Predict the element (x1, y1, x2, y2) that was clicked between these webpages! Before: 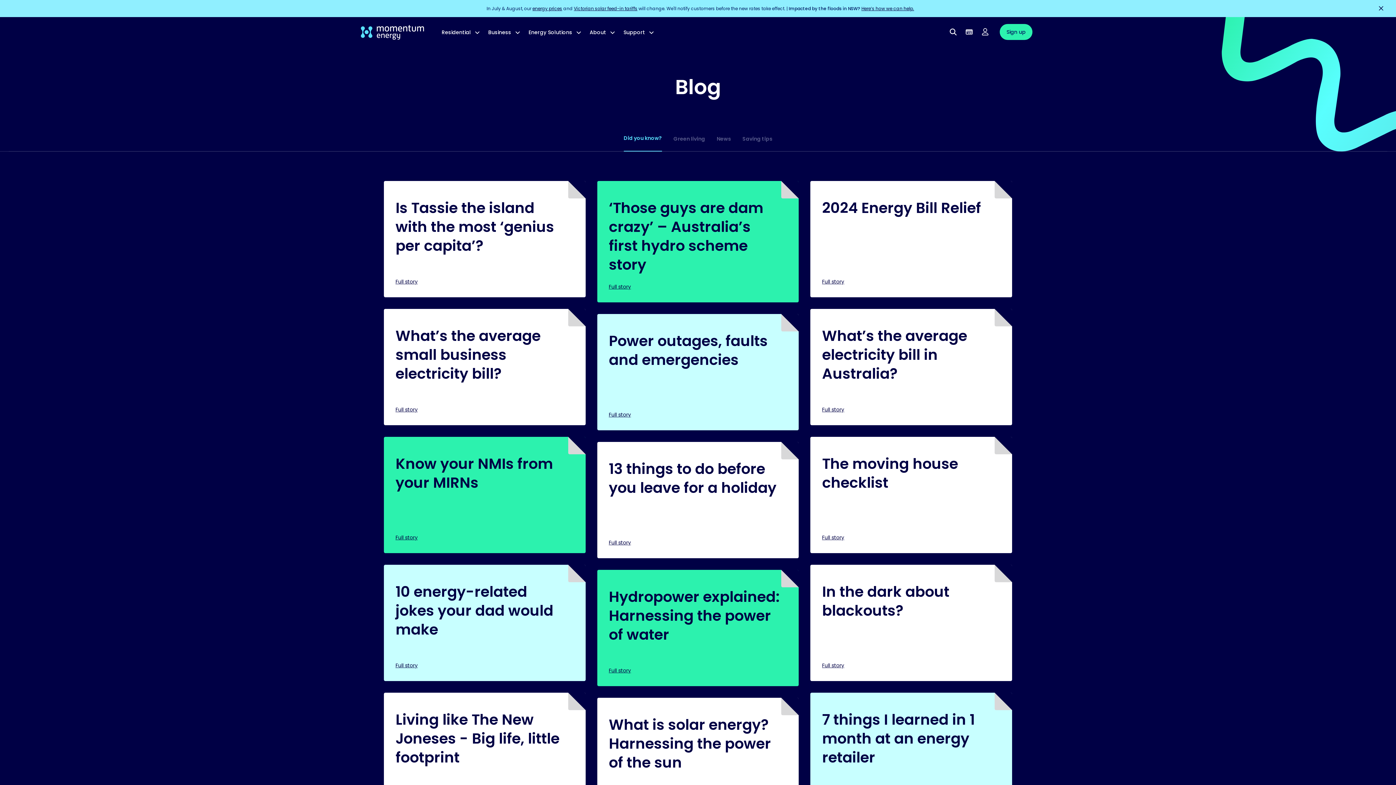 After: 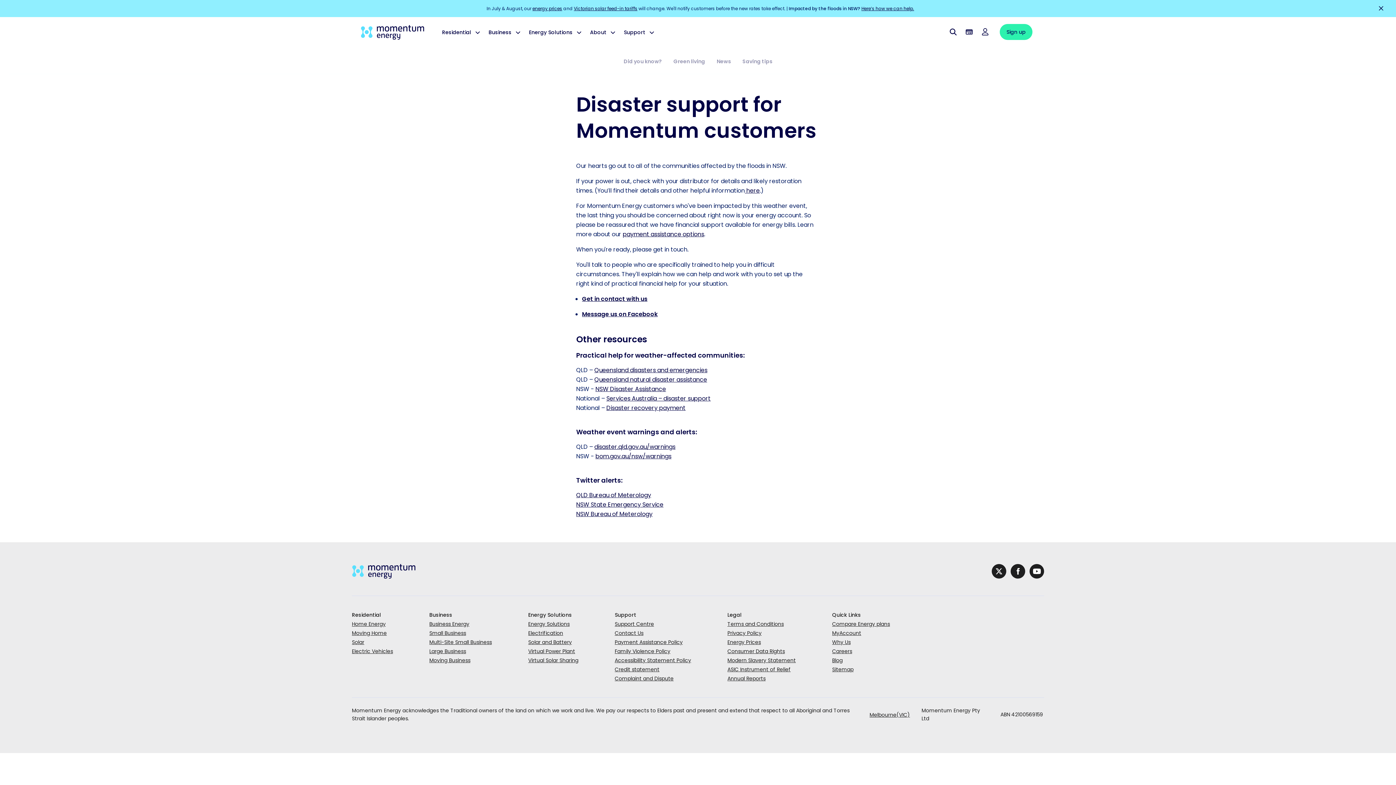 Action: label: Here’s how we can help. bbox: (861, 5, 914, 11)